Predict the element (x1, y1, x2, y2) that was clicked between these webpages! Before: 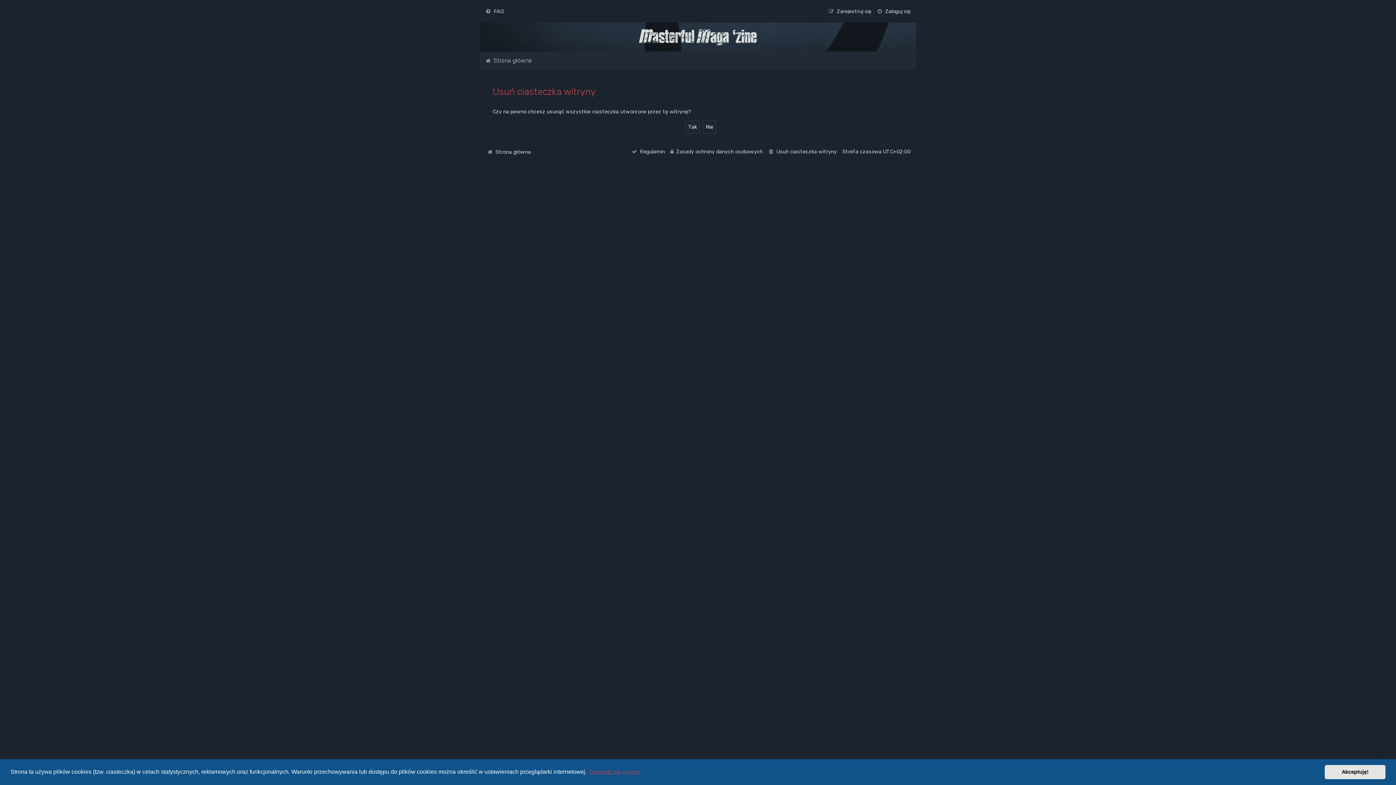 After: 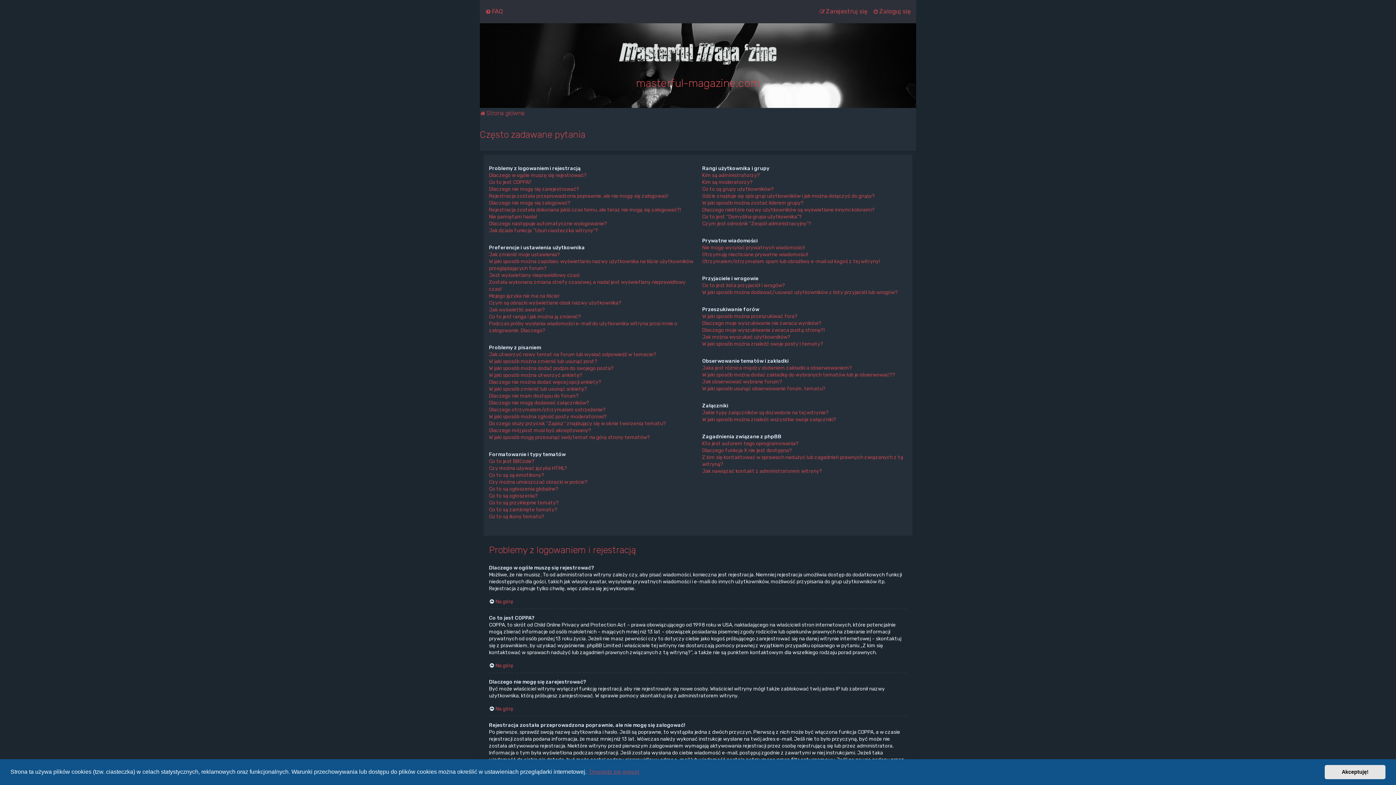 Action: bbox: (485, 6, 504, 16) label: FAQ